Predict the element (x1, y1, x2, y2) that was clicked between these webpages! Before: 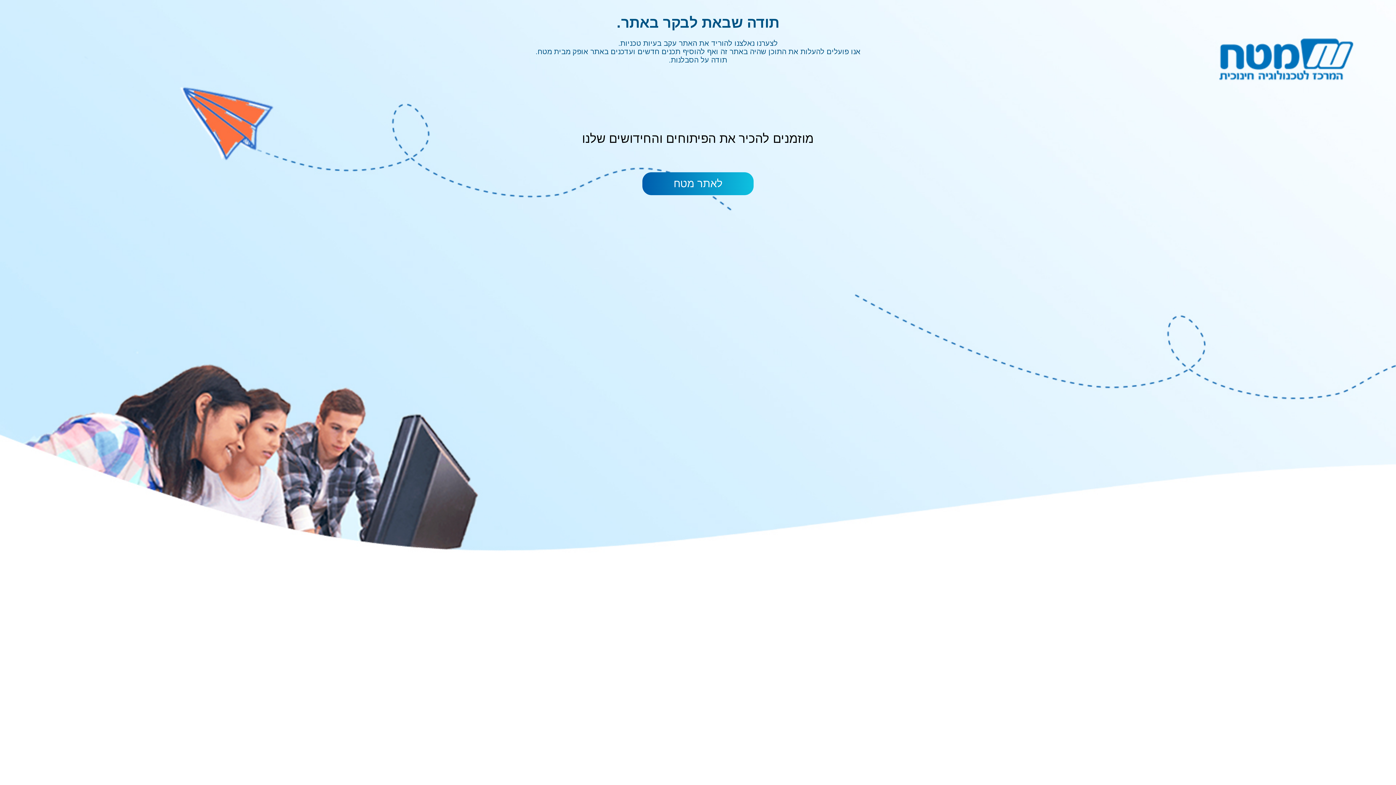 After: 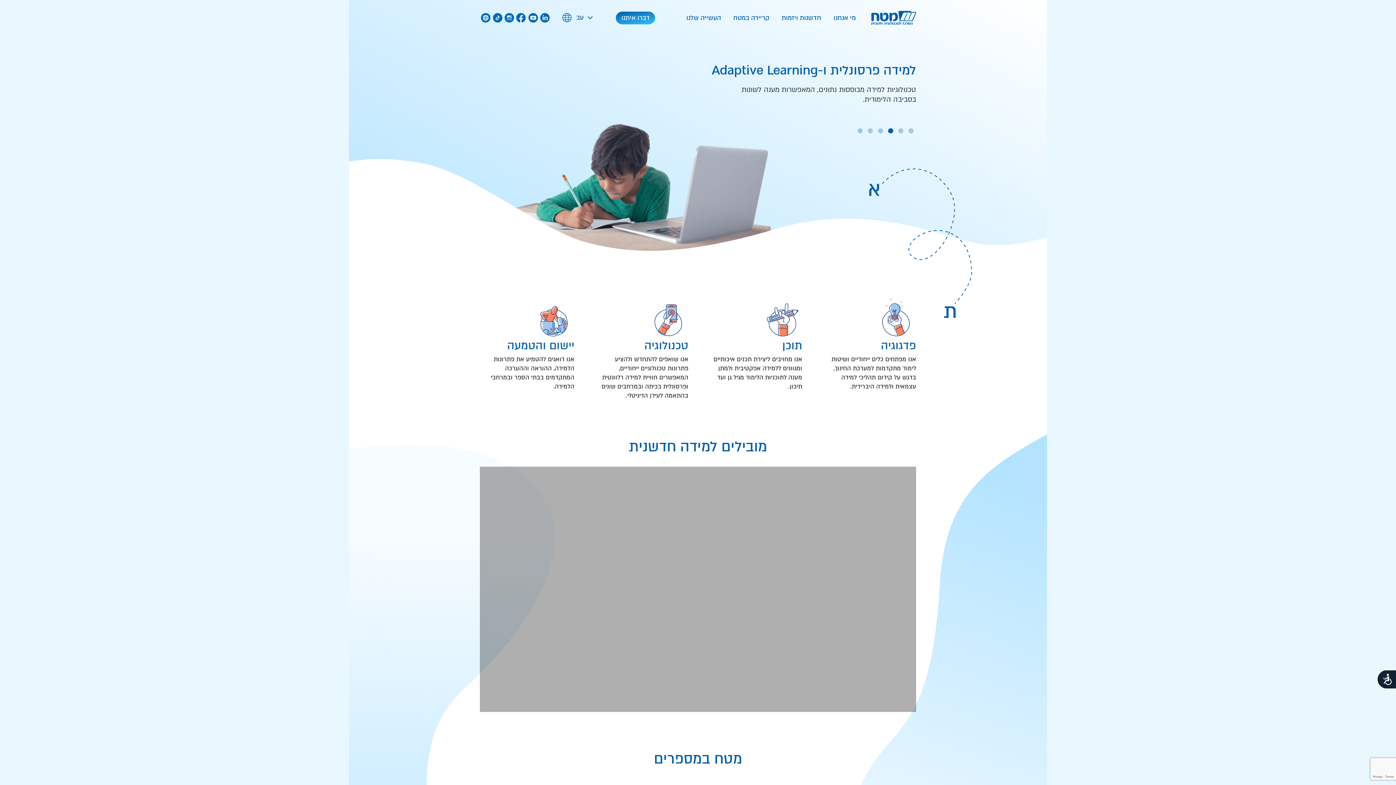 Action: bbox: (642, 172, 753, 195) label: לאתר מטח